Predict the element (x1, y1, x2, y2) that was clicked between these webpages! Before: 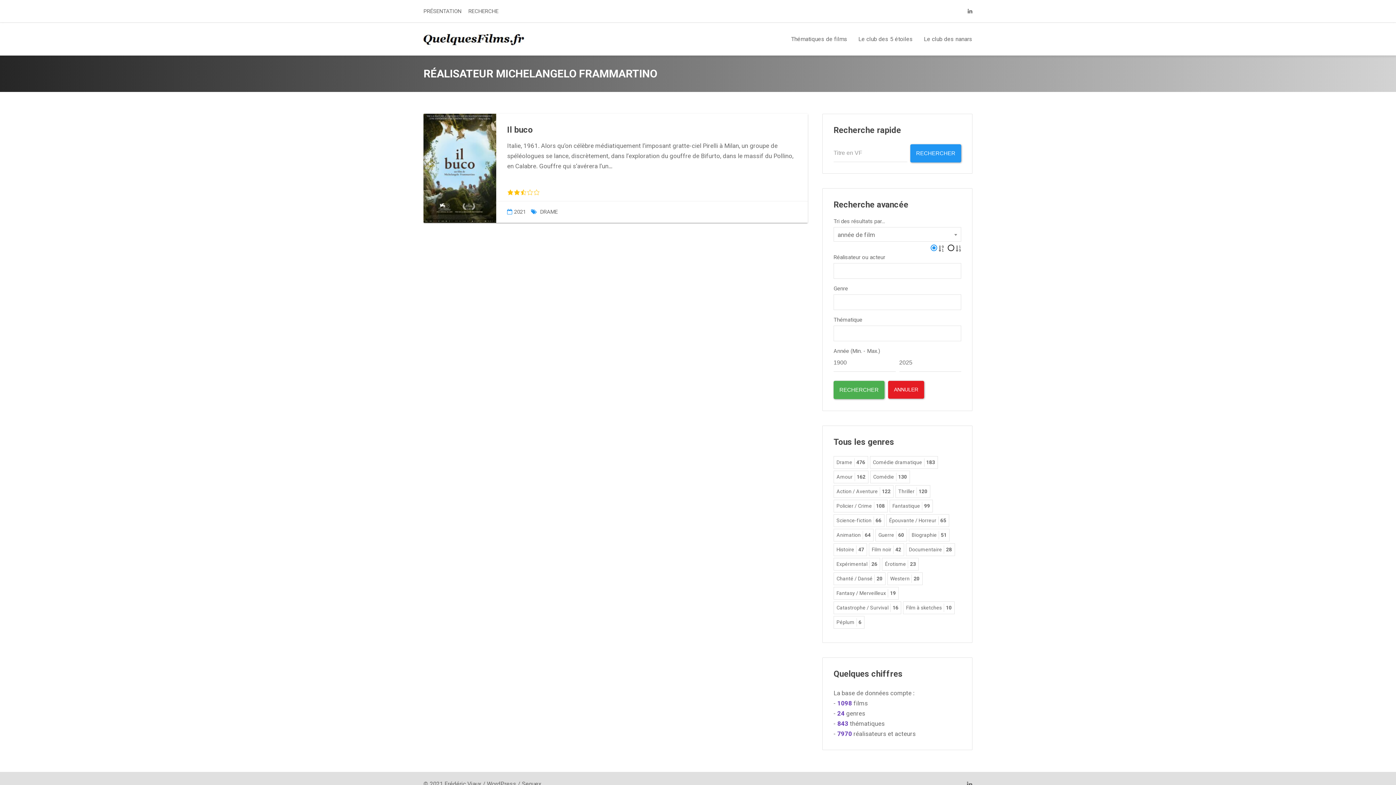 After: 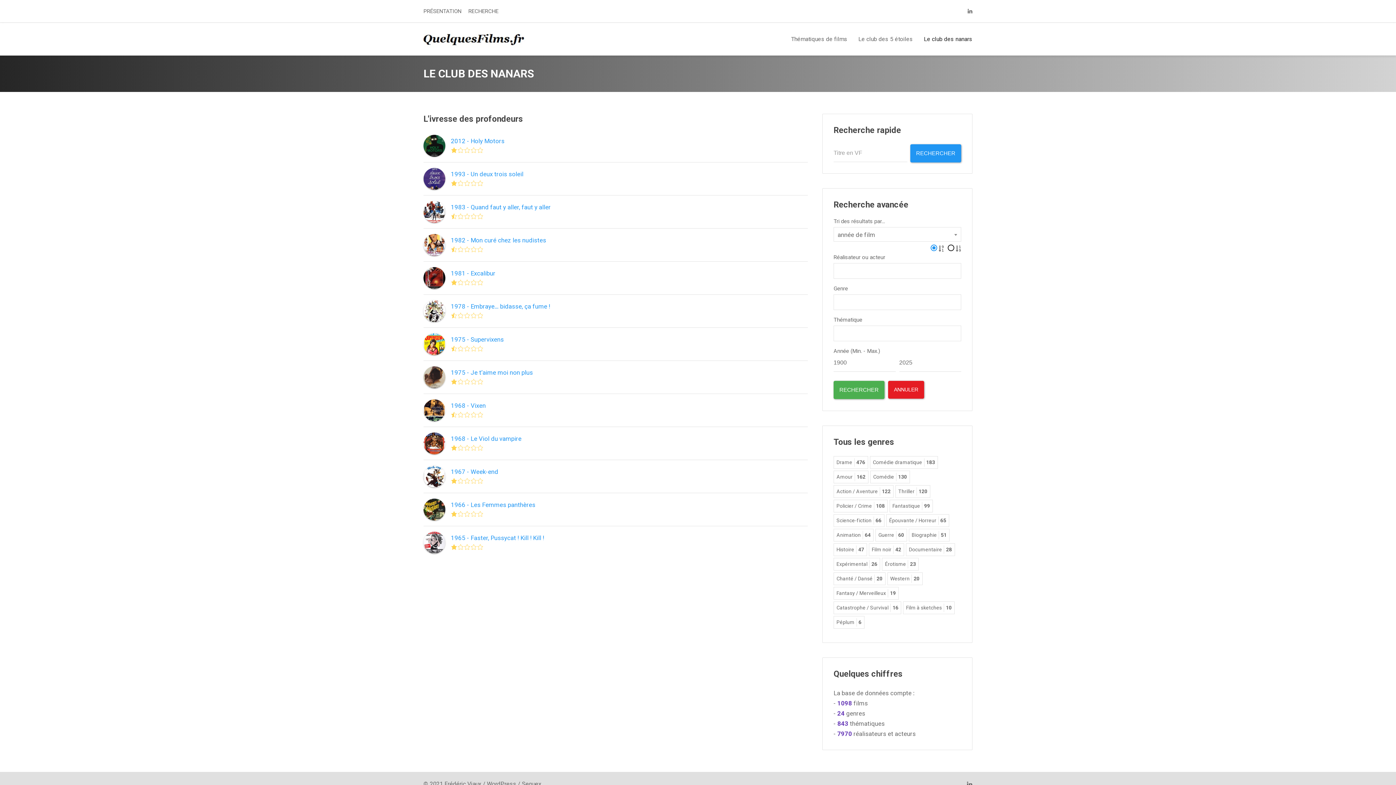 Action: label: Le club des nanars bbox: (918, 32, 978, 46)